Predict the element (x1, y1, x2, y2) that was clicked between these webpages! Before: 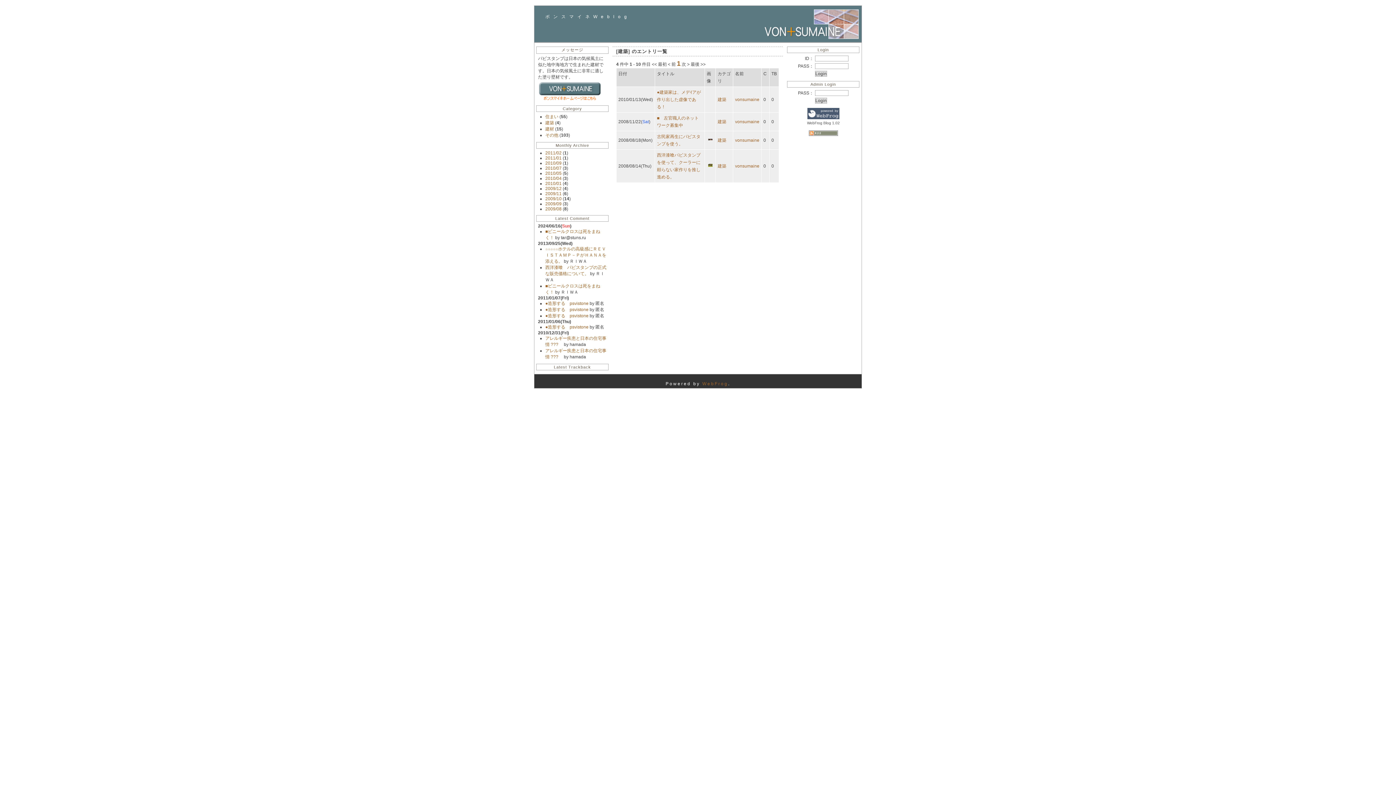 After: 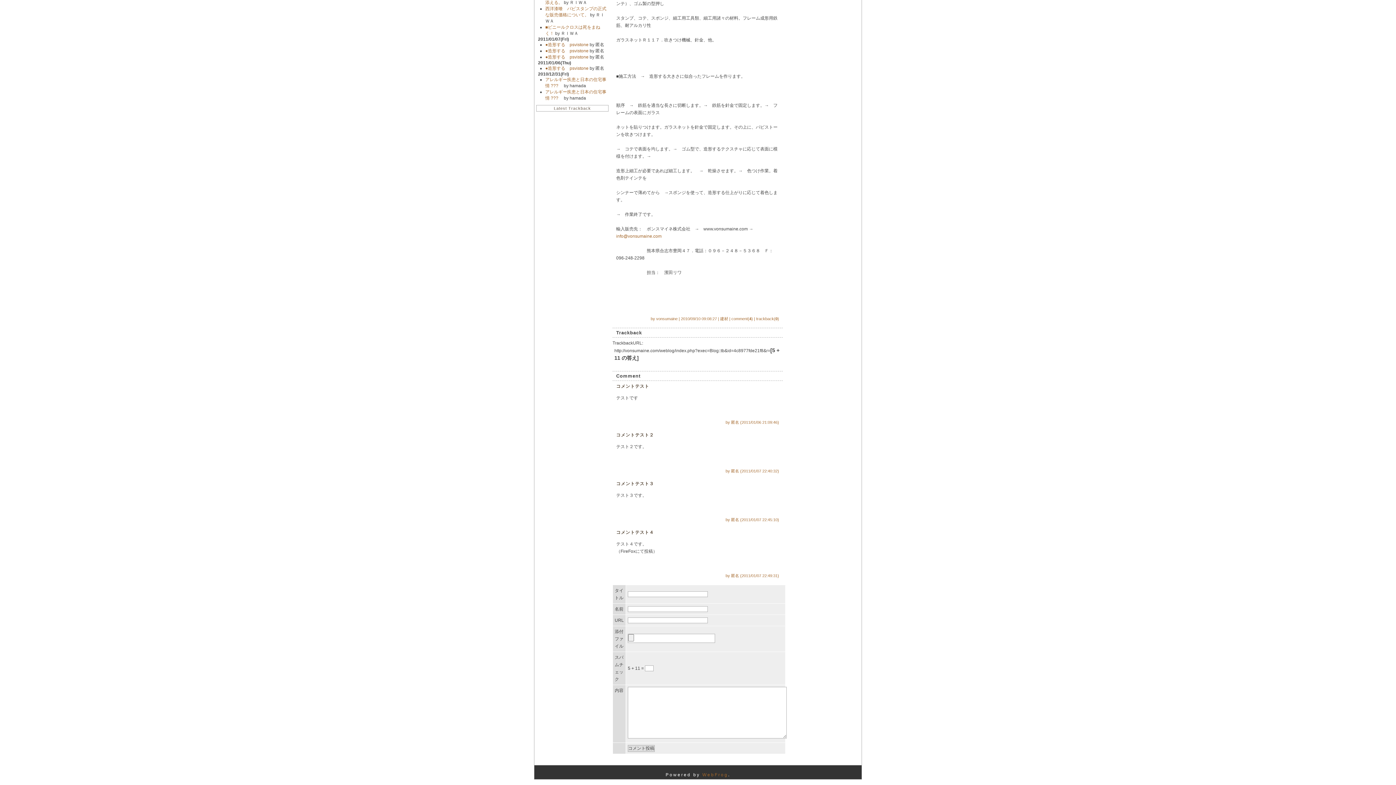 Action: label: ●造形する　psvistone  bbox: (545, 324, 589, 329)